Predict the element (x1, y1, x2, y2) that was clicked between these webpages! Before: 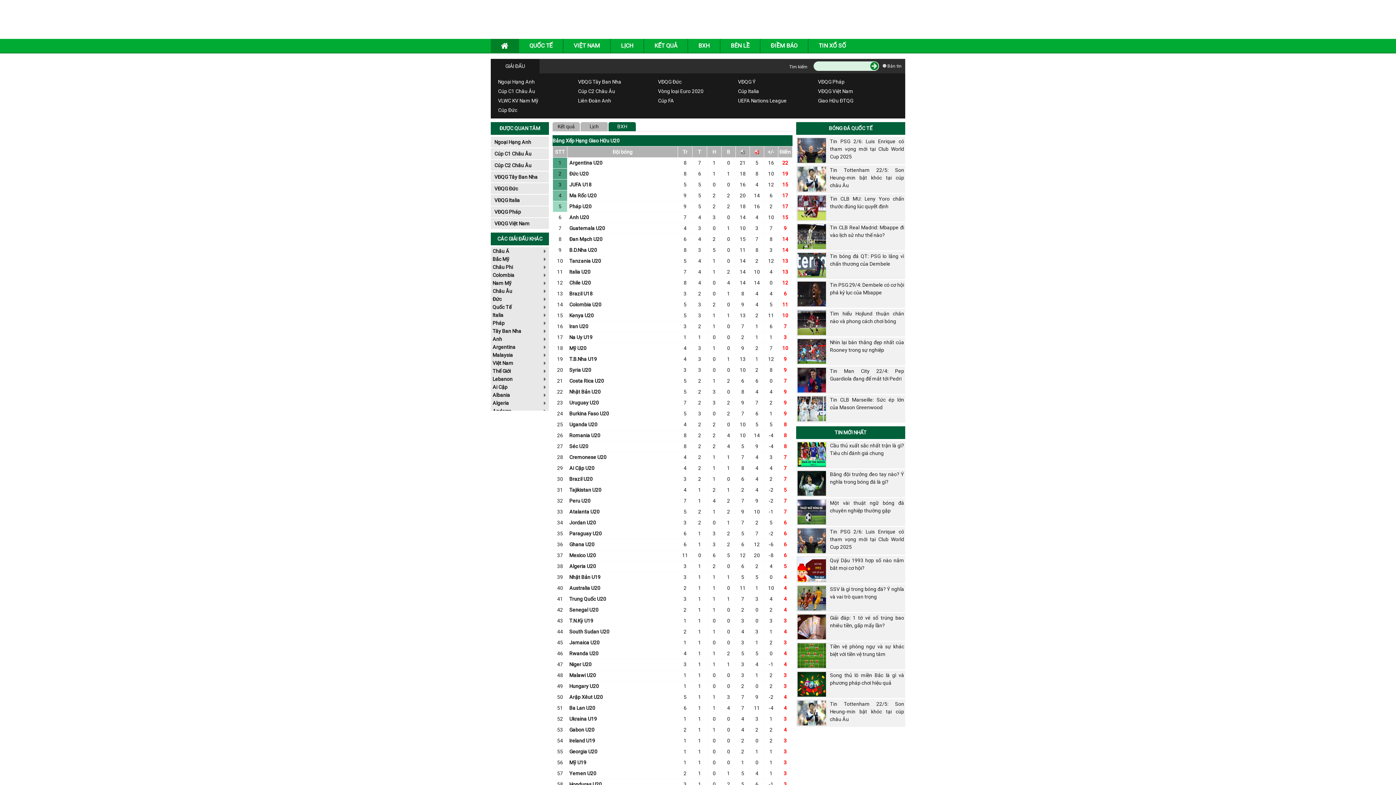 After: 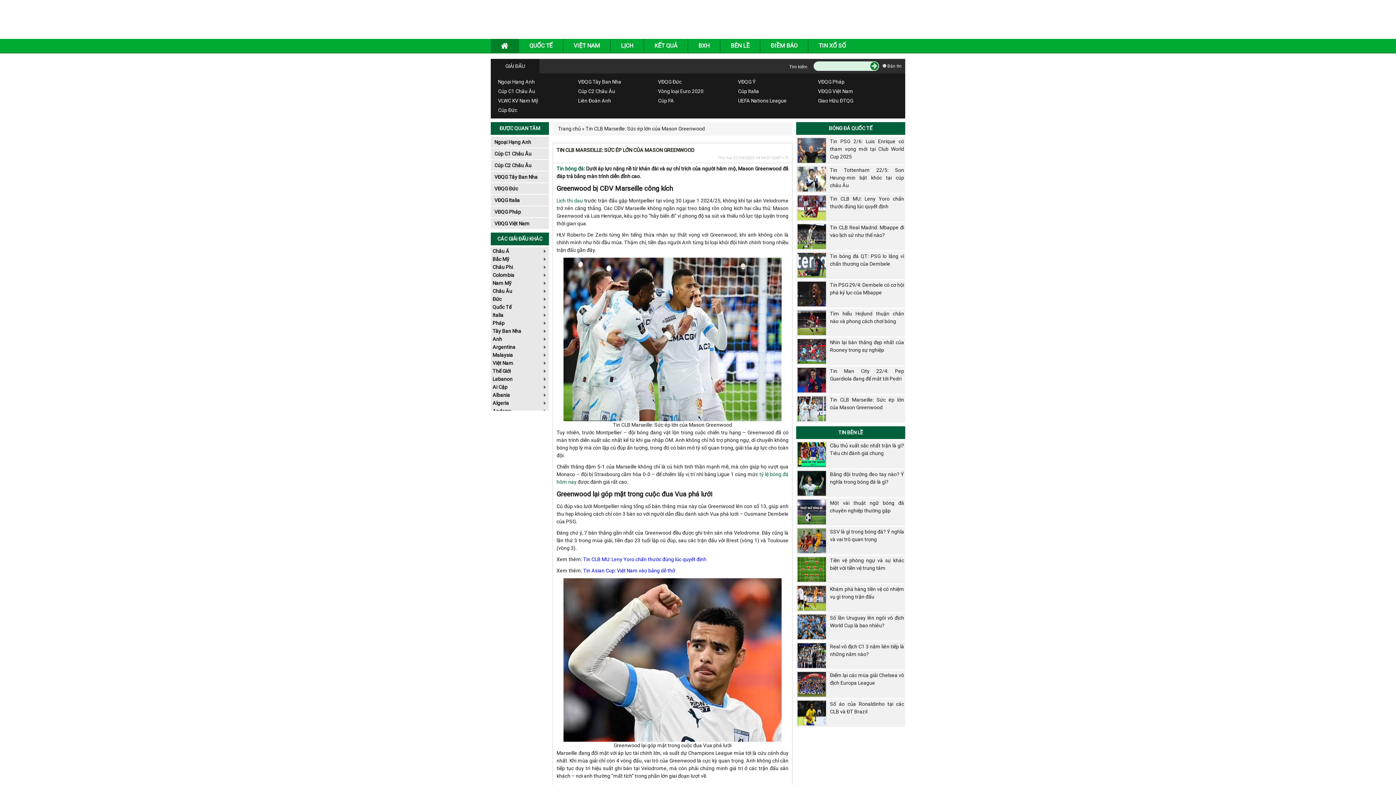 Action: bbox: (797, 405, 826, 411)